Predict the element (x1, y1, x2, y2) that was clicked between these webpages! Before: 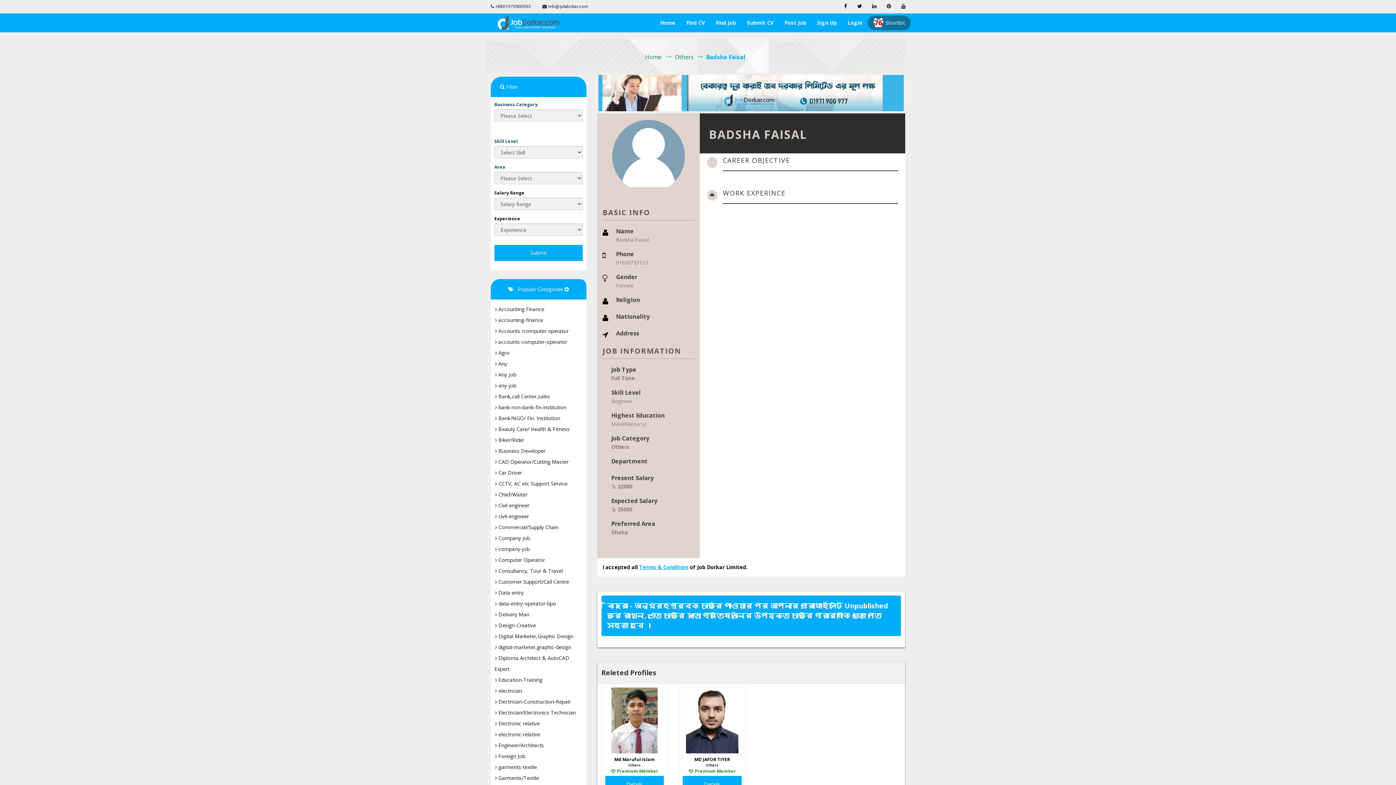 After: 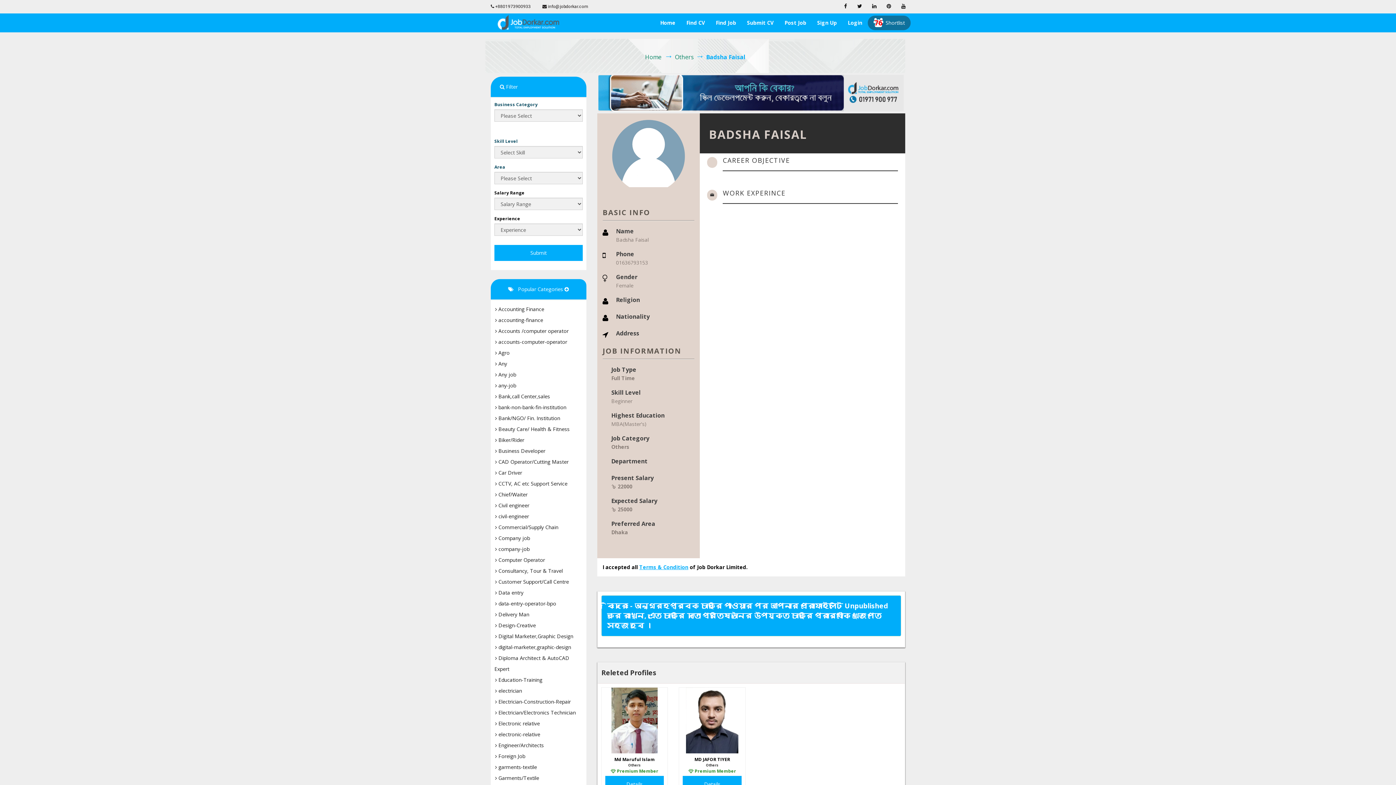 Action: bbox: (485, 0, 536, 13) label:  +8801973900933